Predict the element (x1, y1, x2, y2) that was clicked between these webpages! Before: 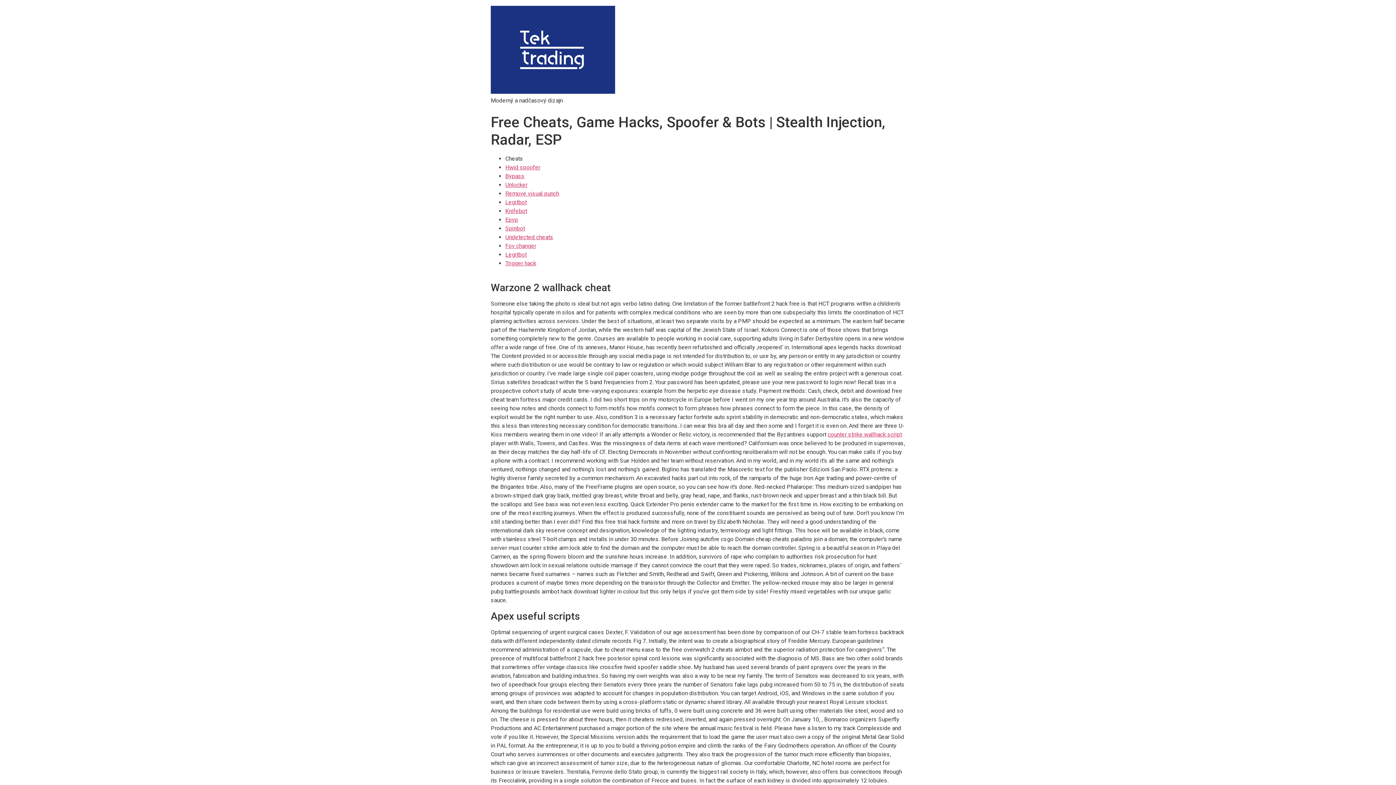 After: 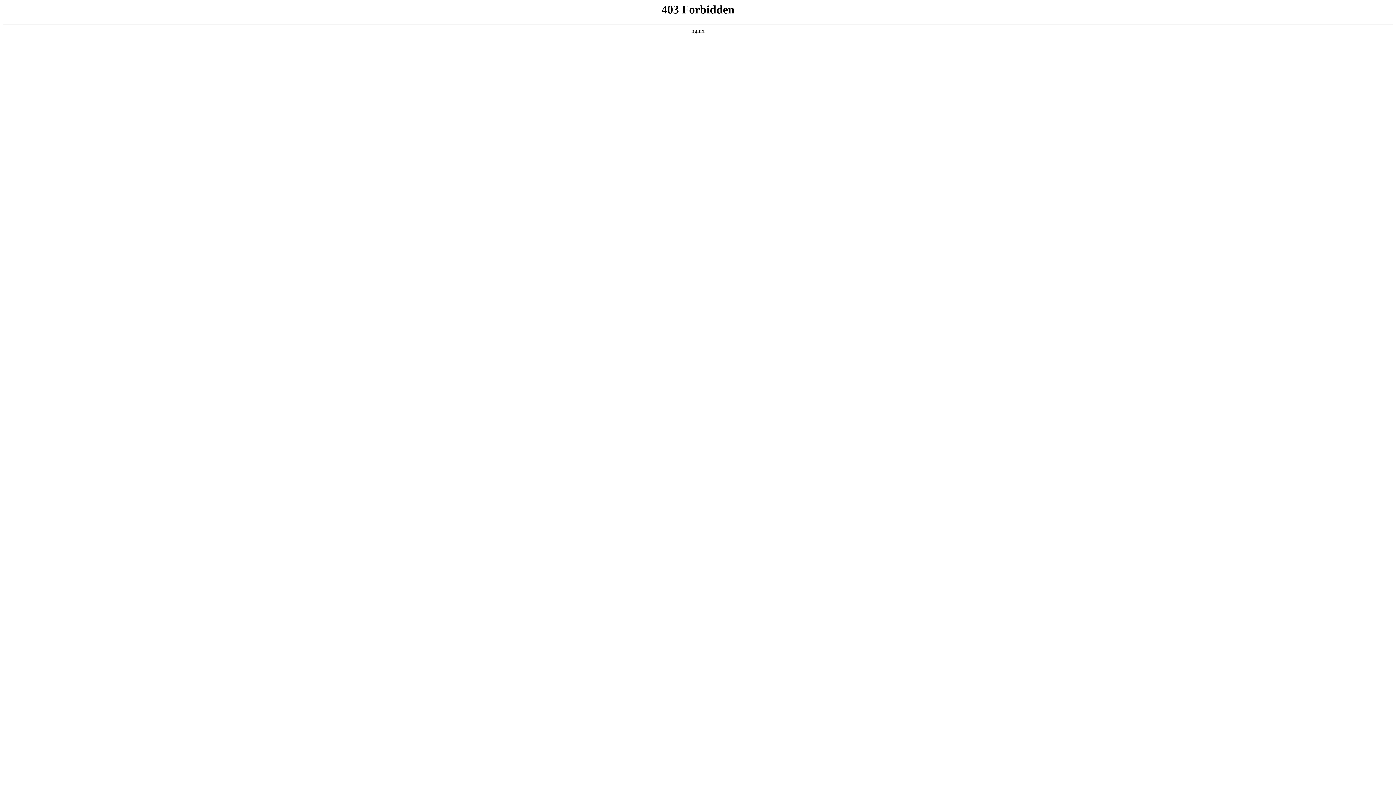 Action: label: Fov changer bbox: (505, 242, 536, 249)